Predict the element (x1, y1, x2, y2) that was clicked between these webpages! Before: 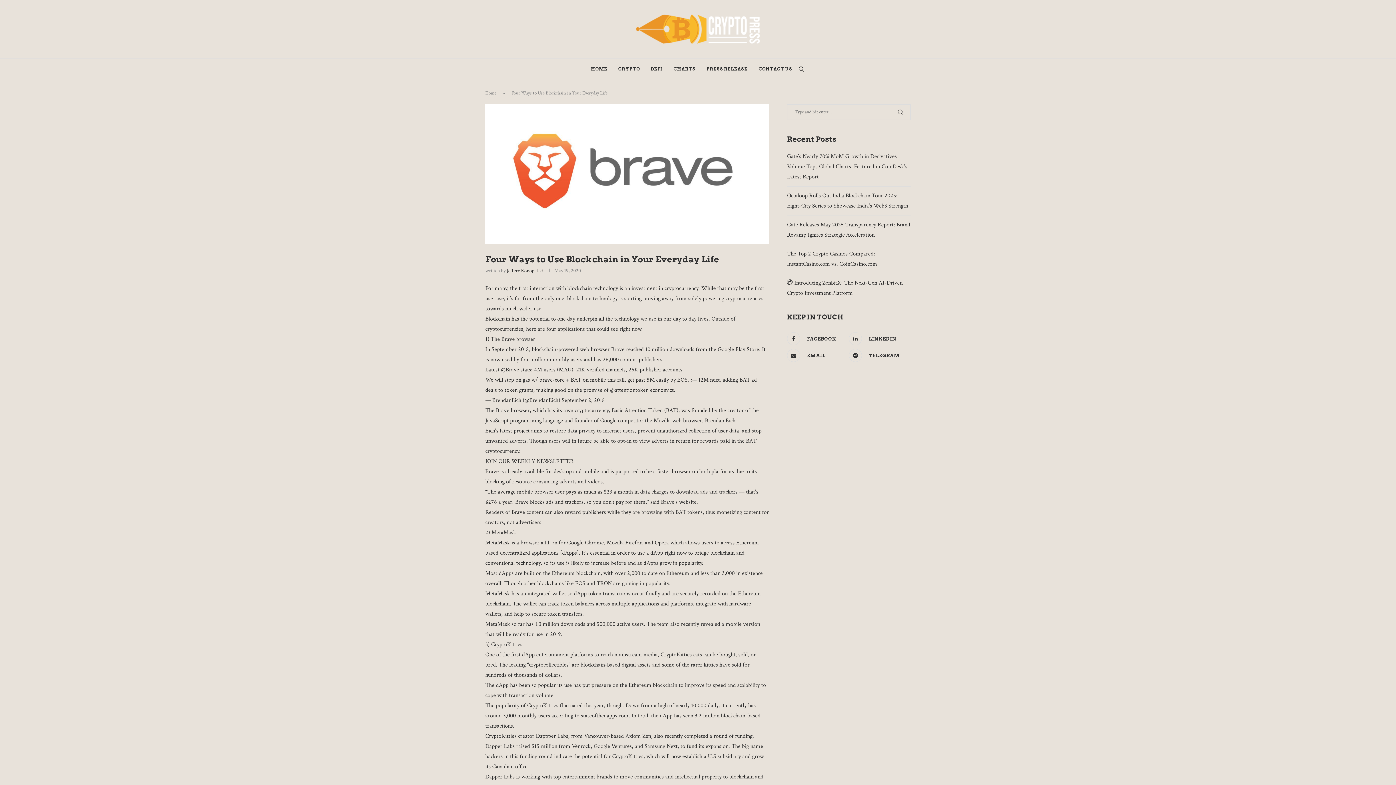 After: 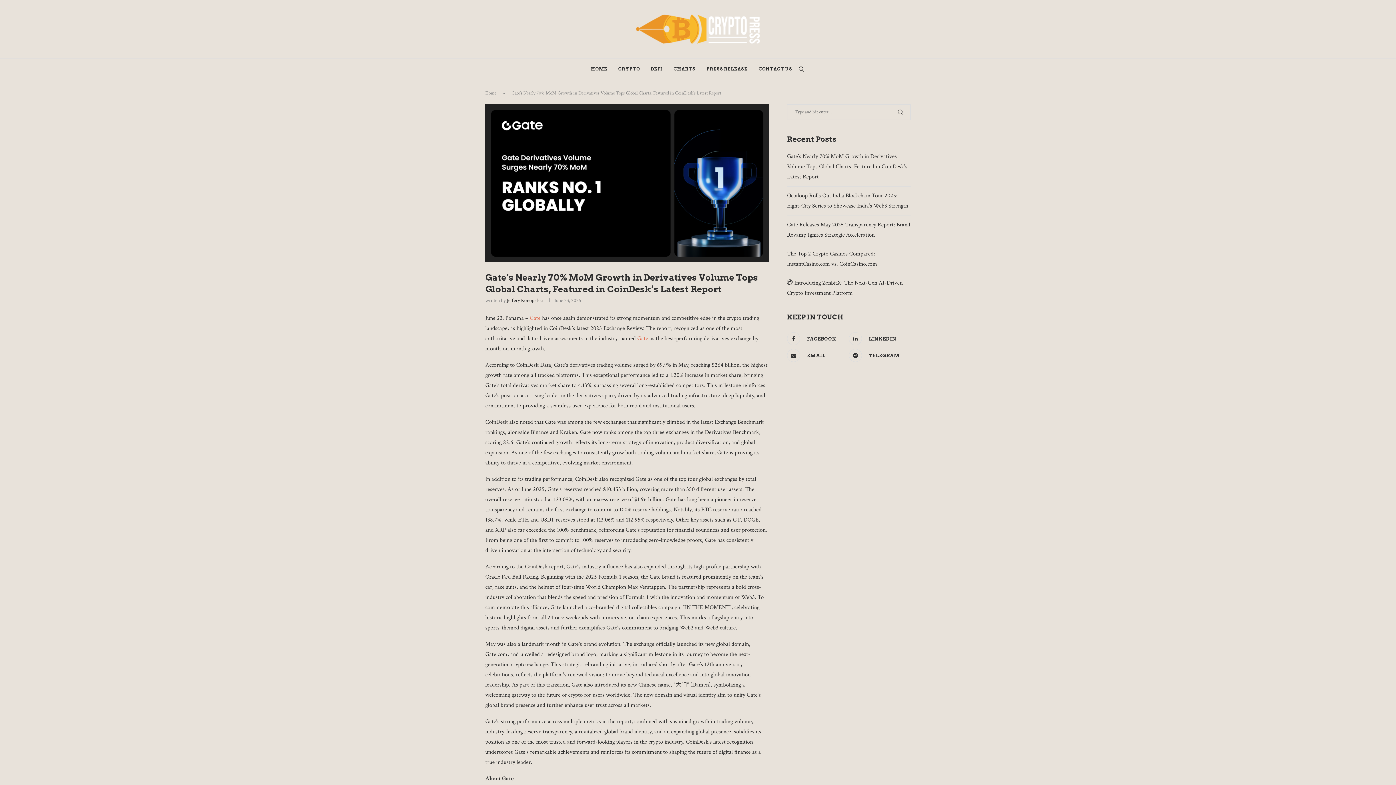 Action: label: Gate’s Nearly 70% MoM Growth in Derivatives Volume Tops Global Charts, Featured in CoinDesk’s Latest Report bbox: (787, 152, 907, 180)